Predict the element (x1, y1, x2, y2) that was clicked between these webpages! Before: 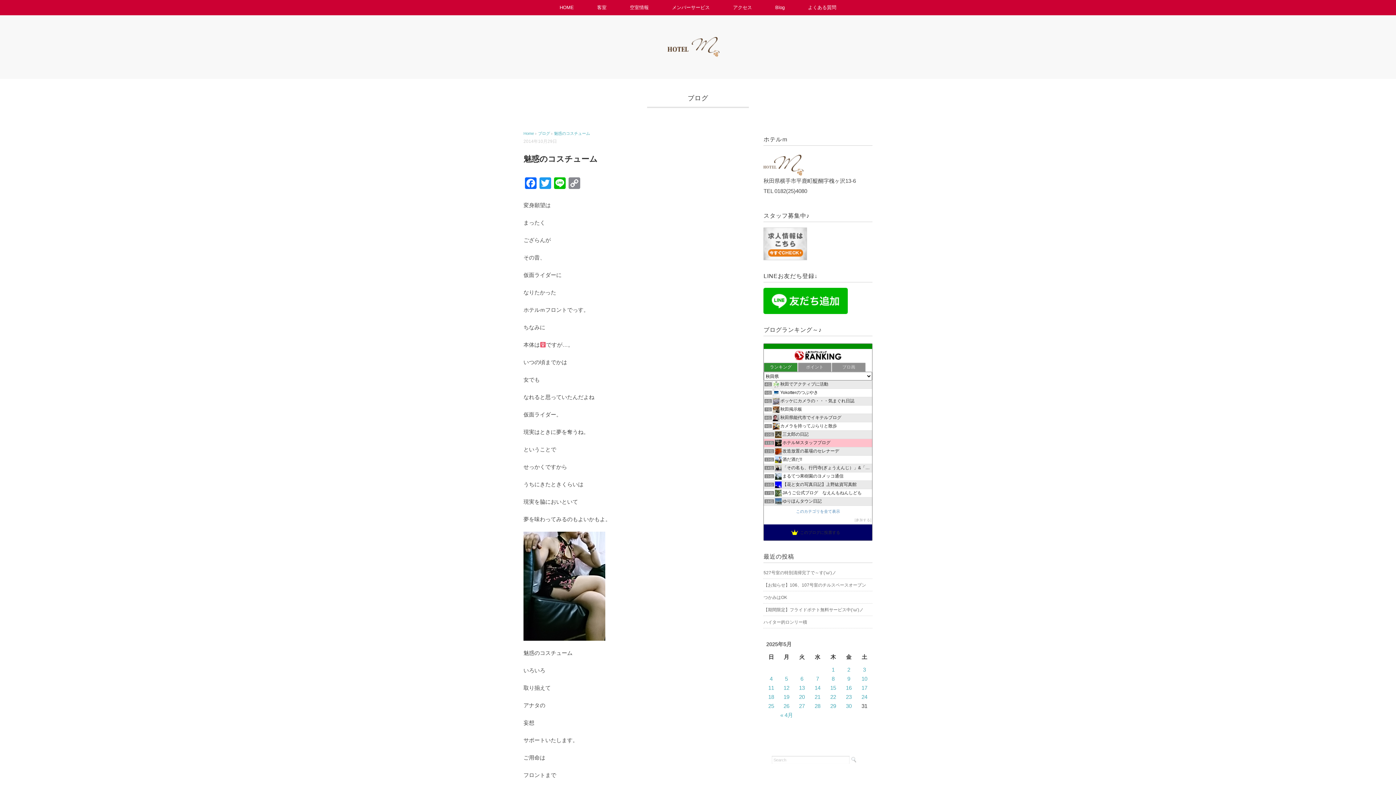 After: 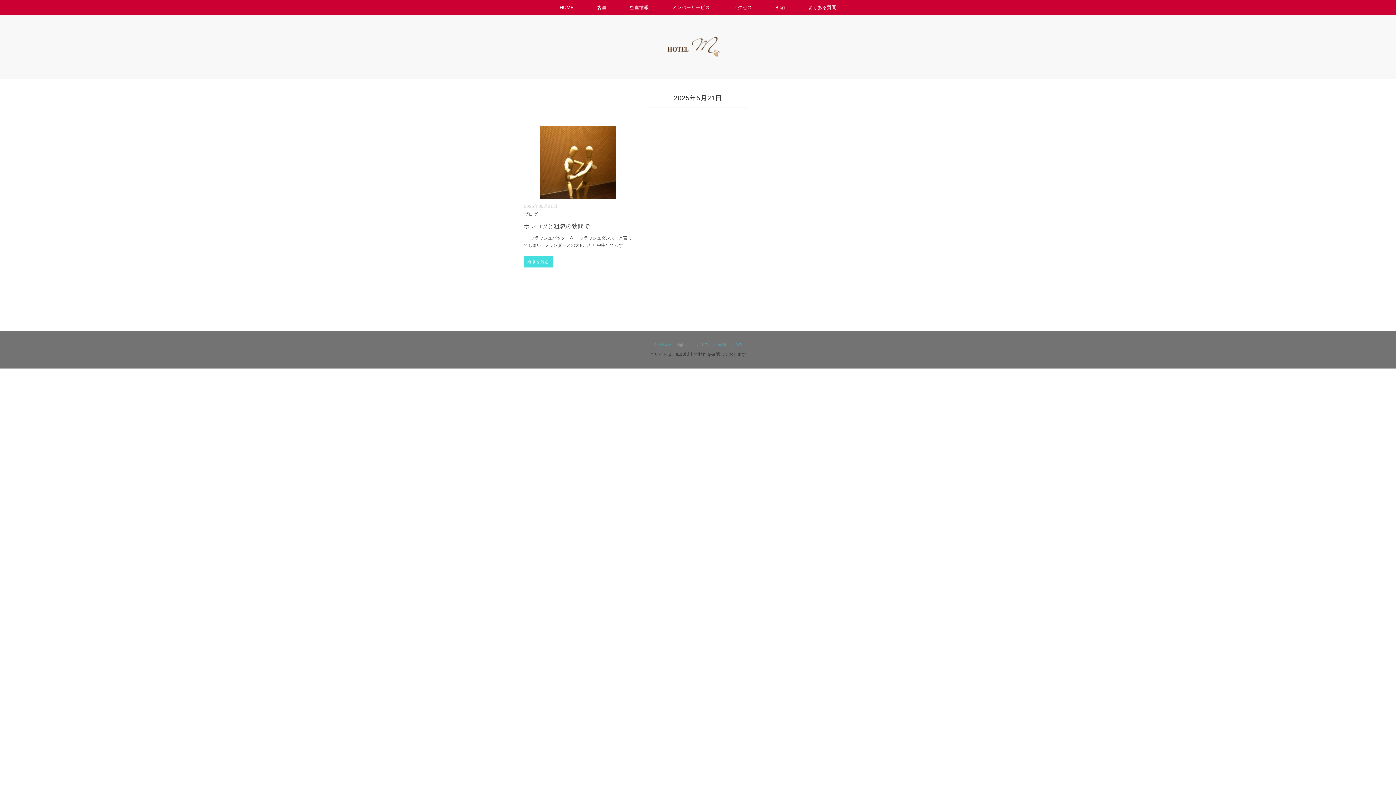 Action: label: 2025年5月21日 に投稿を公開 bbox: (814, 694, 820, 700)